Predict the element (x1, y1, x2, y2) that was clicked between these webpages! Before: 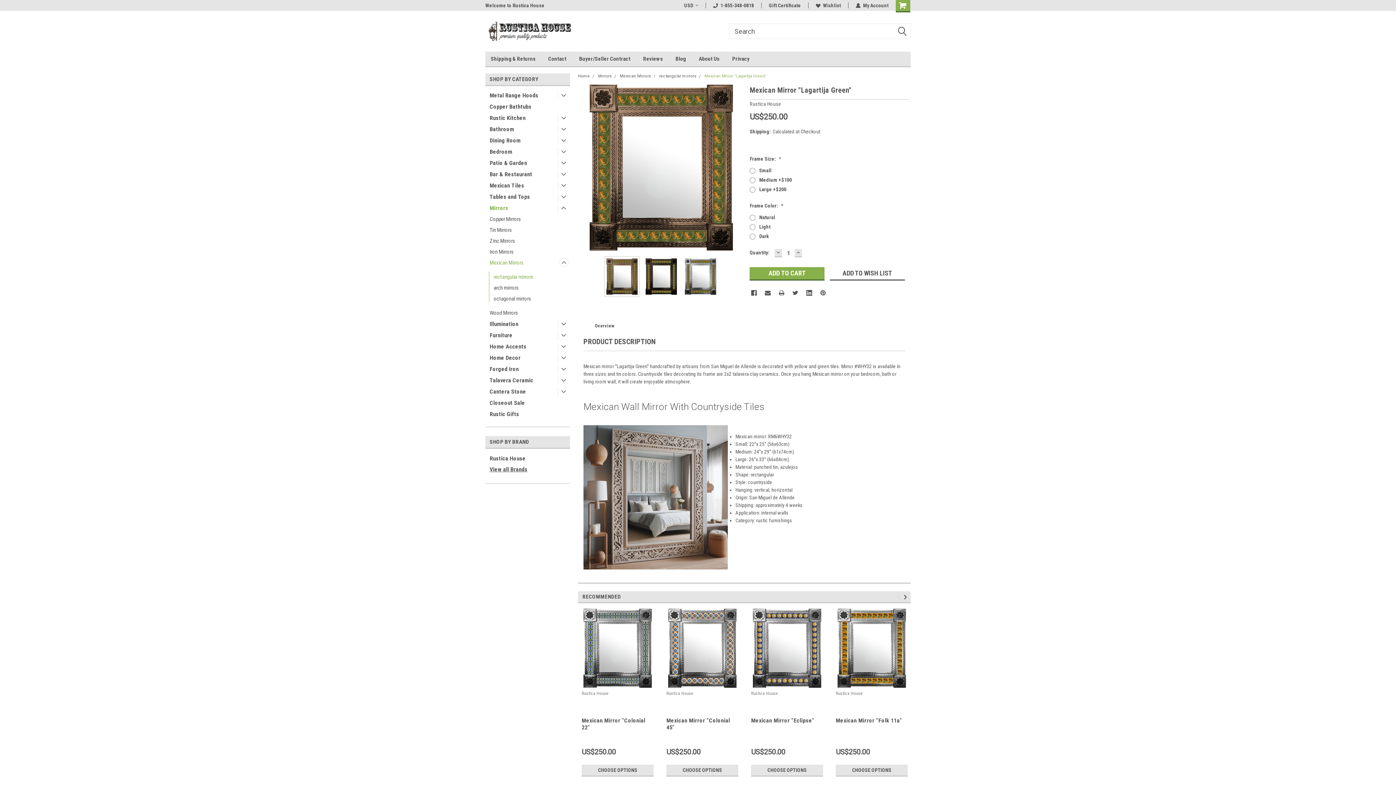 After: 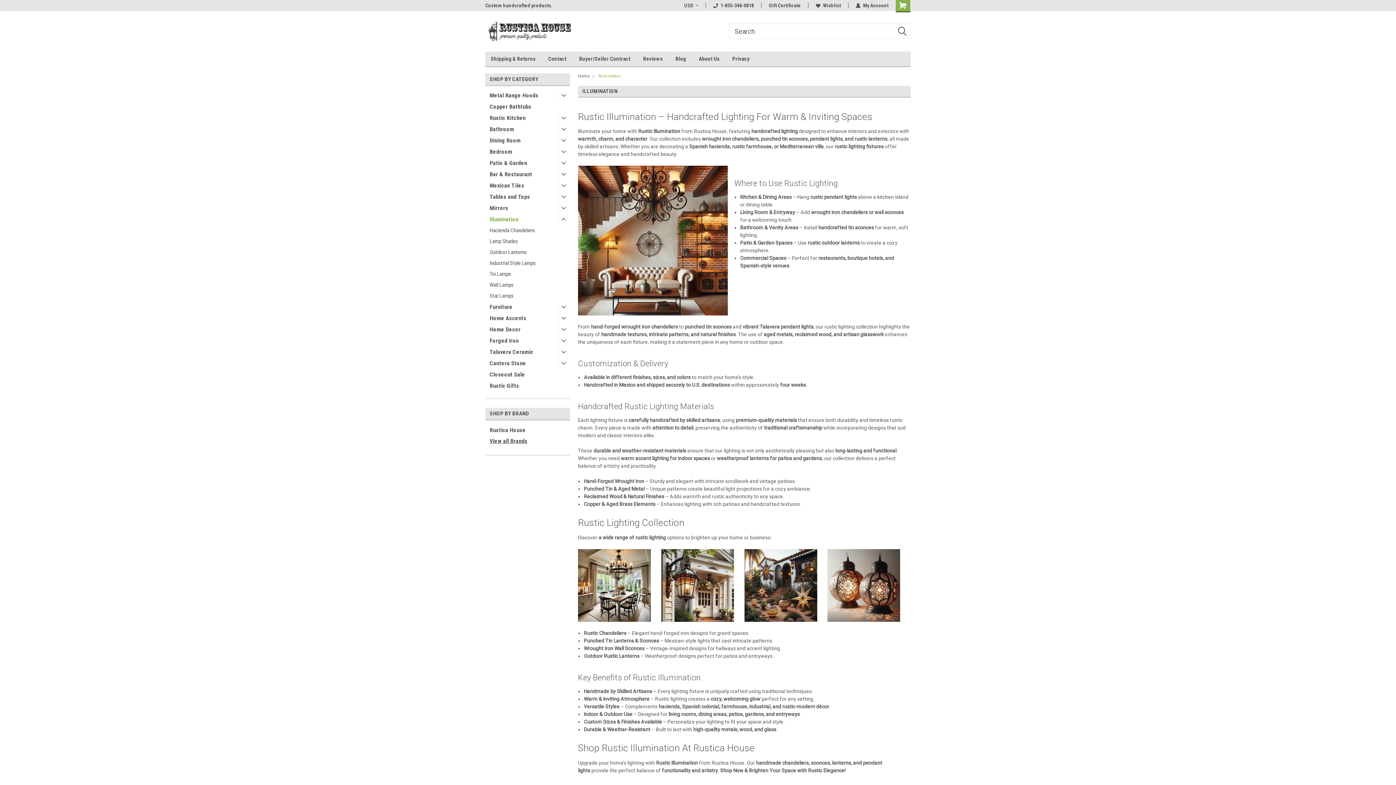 Action: bbox: (485, 318, 556, 329) label: Illumination